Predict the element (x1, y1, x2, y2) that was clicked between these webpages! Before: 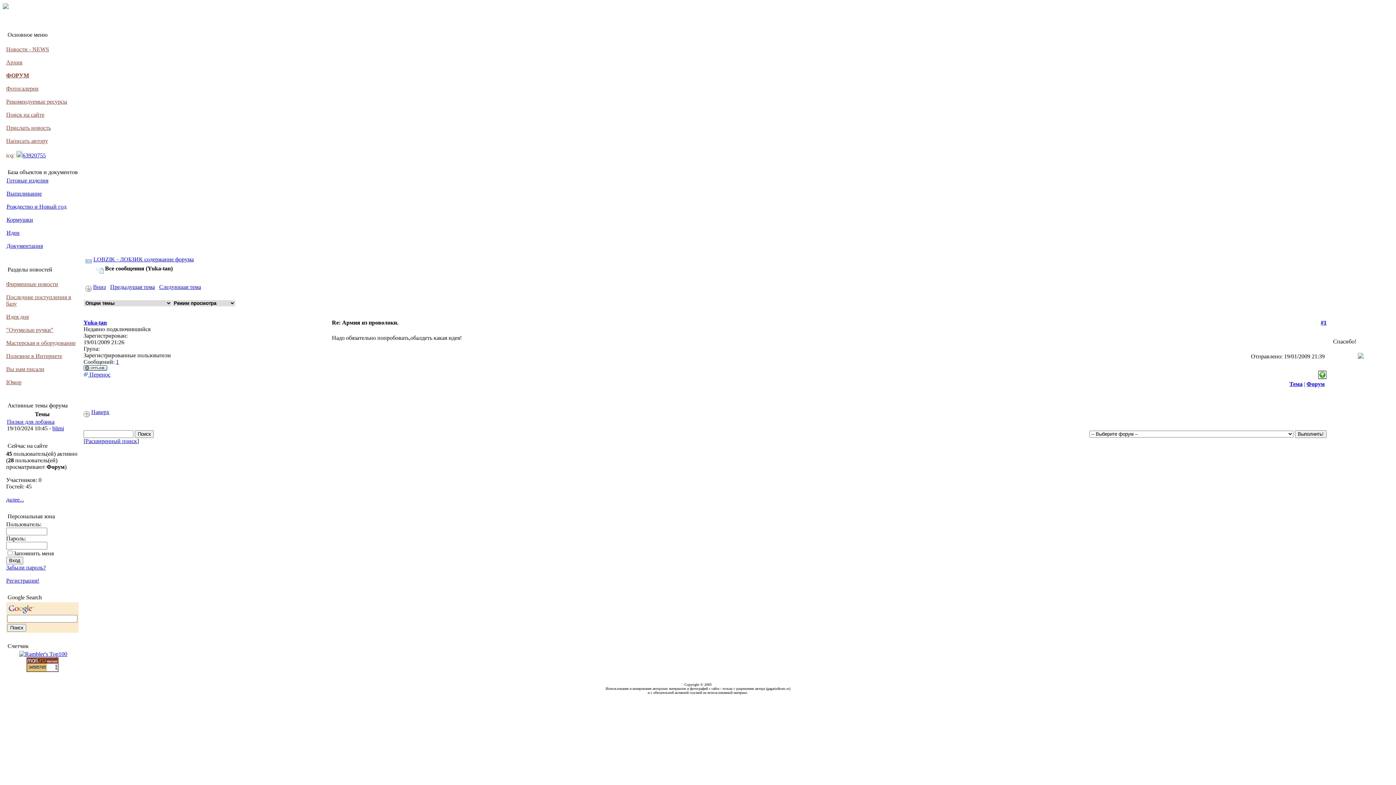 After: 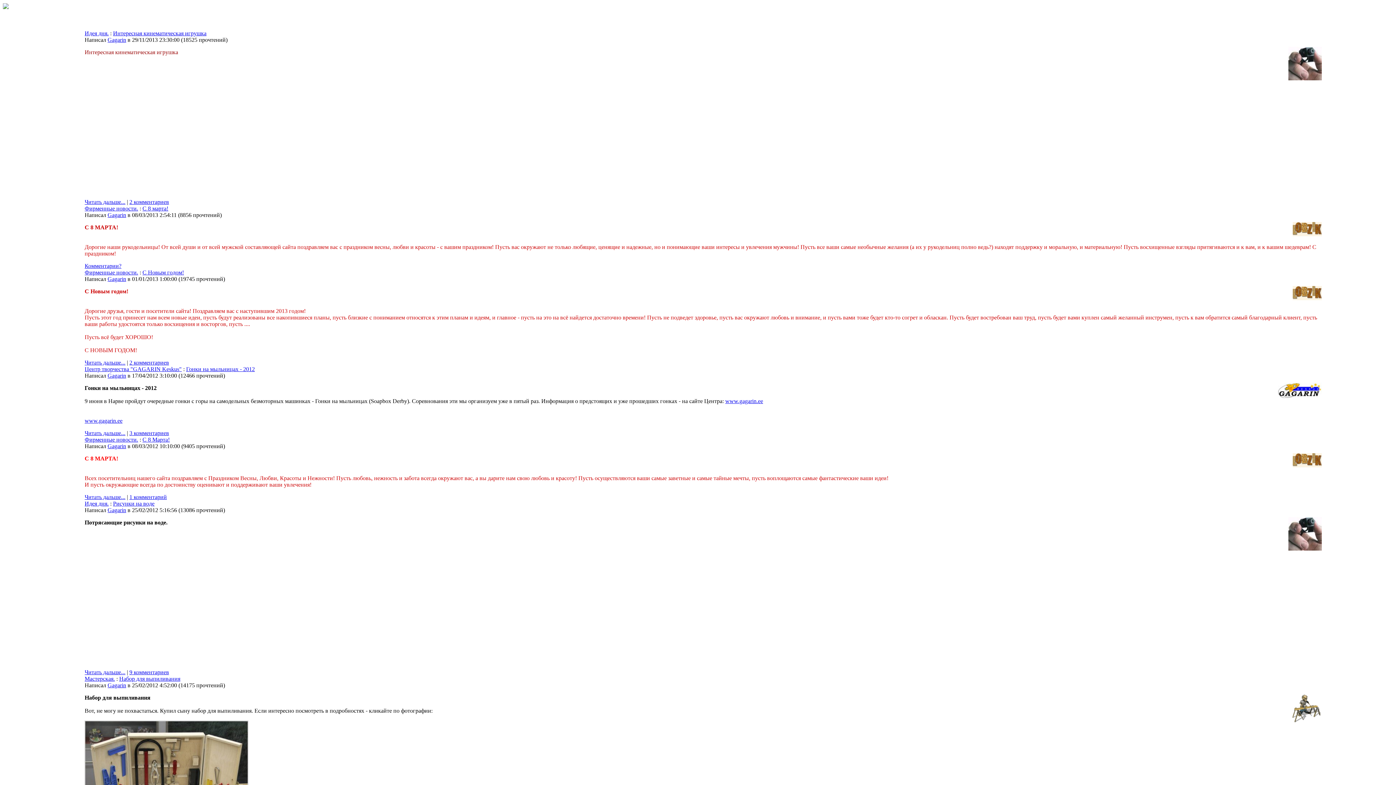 Action: bbox: (2, 4, 8, 10)